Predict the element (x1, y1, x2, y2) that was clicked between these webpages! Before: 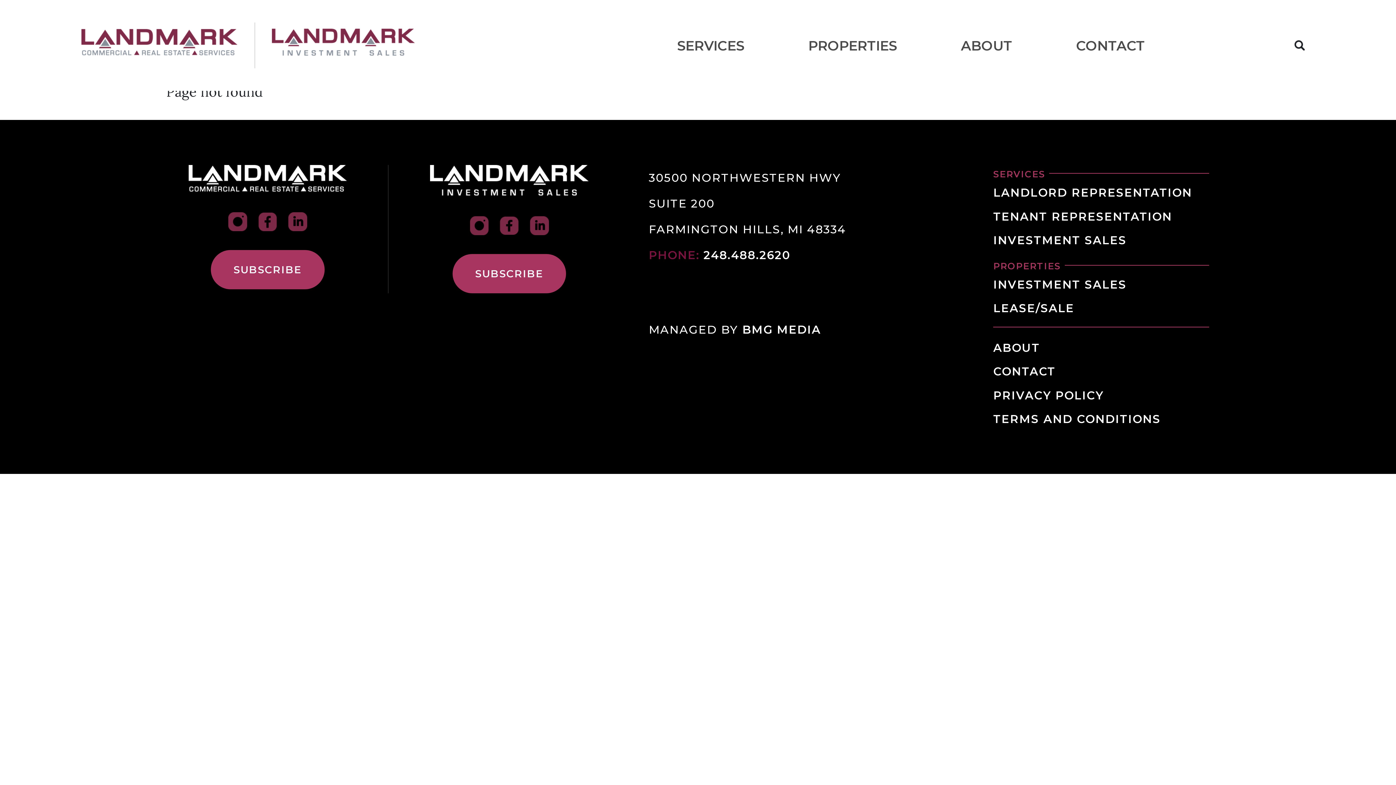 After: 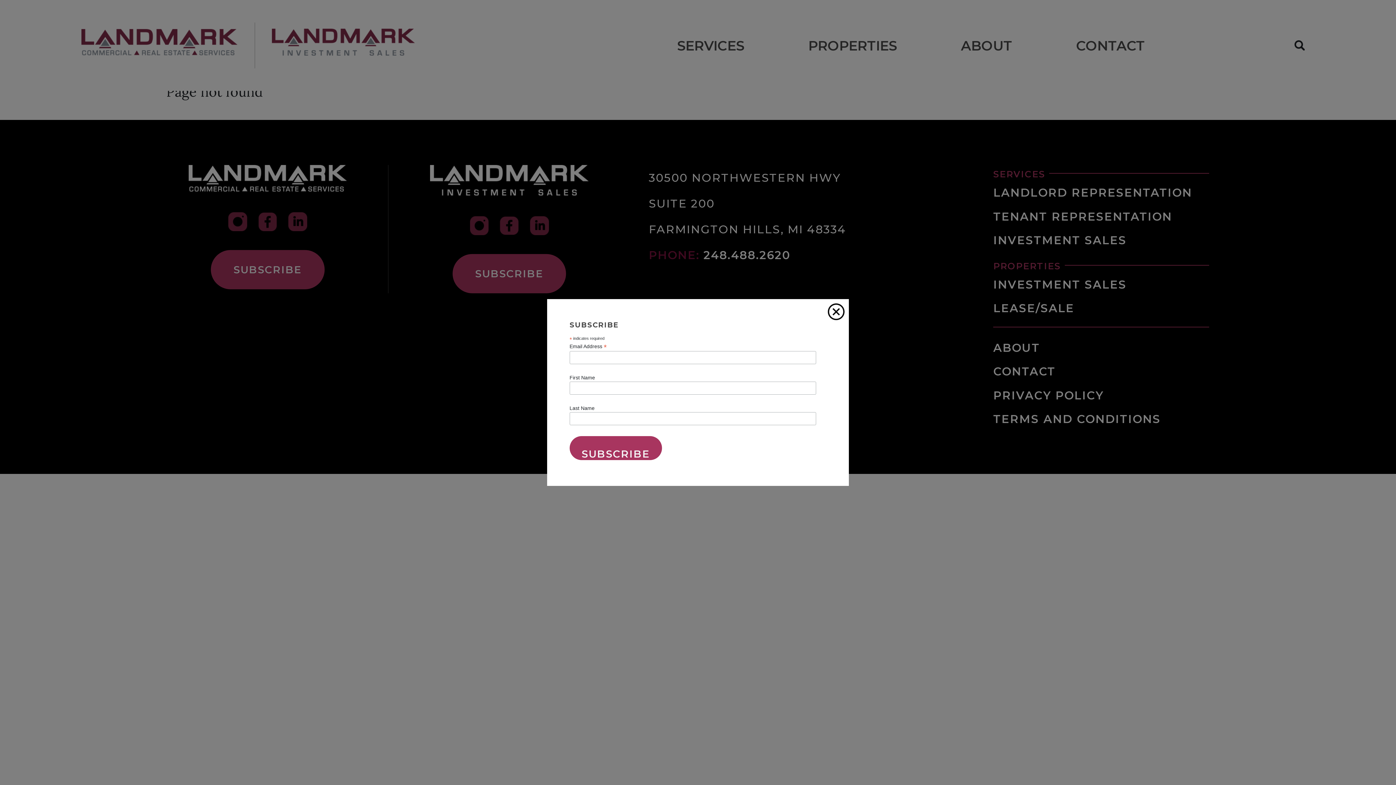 Action: bbox: (452, 254, 566, 293) label: SUBSCRIBE